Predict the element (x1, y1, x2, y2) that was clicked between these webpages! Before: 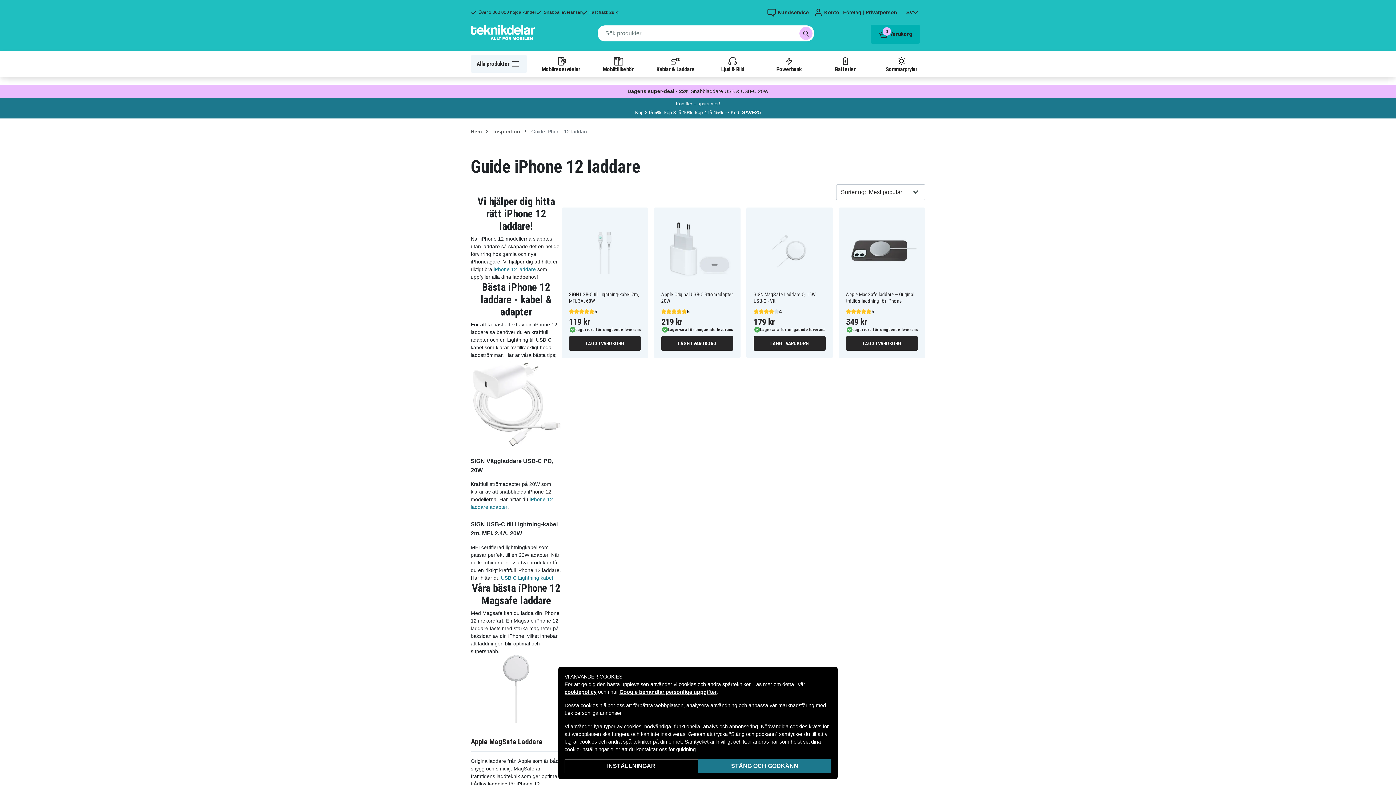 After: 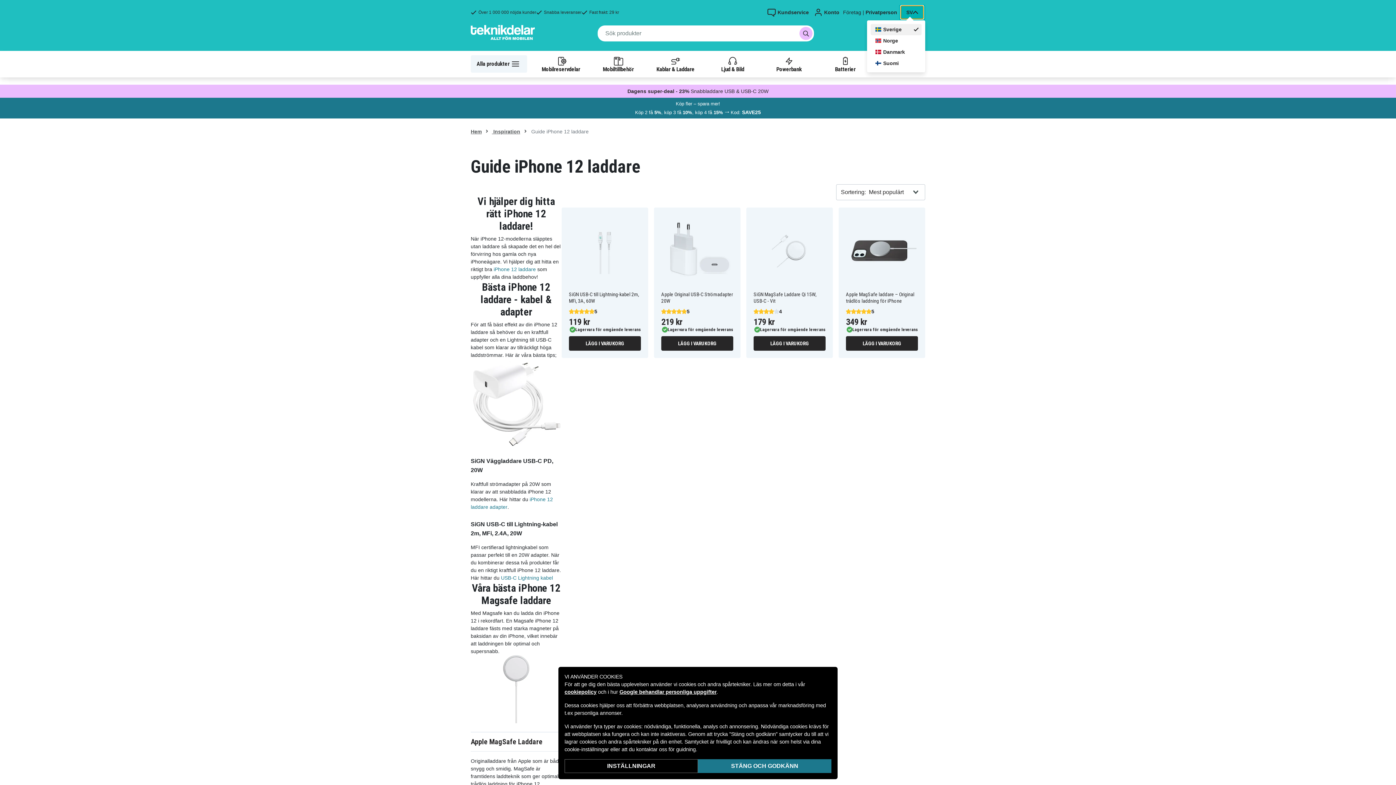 Action: label: SV bbox: (901, 5, 923, 18)